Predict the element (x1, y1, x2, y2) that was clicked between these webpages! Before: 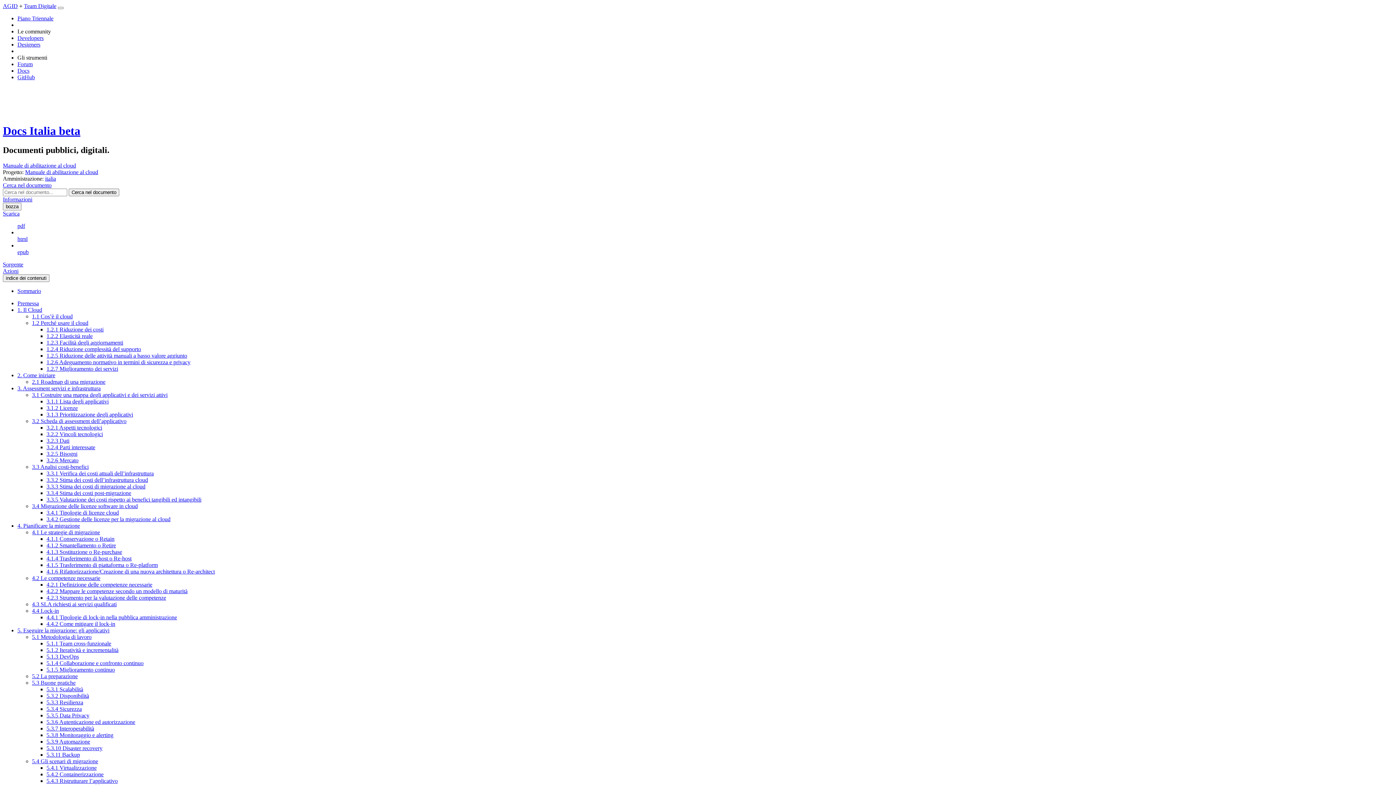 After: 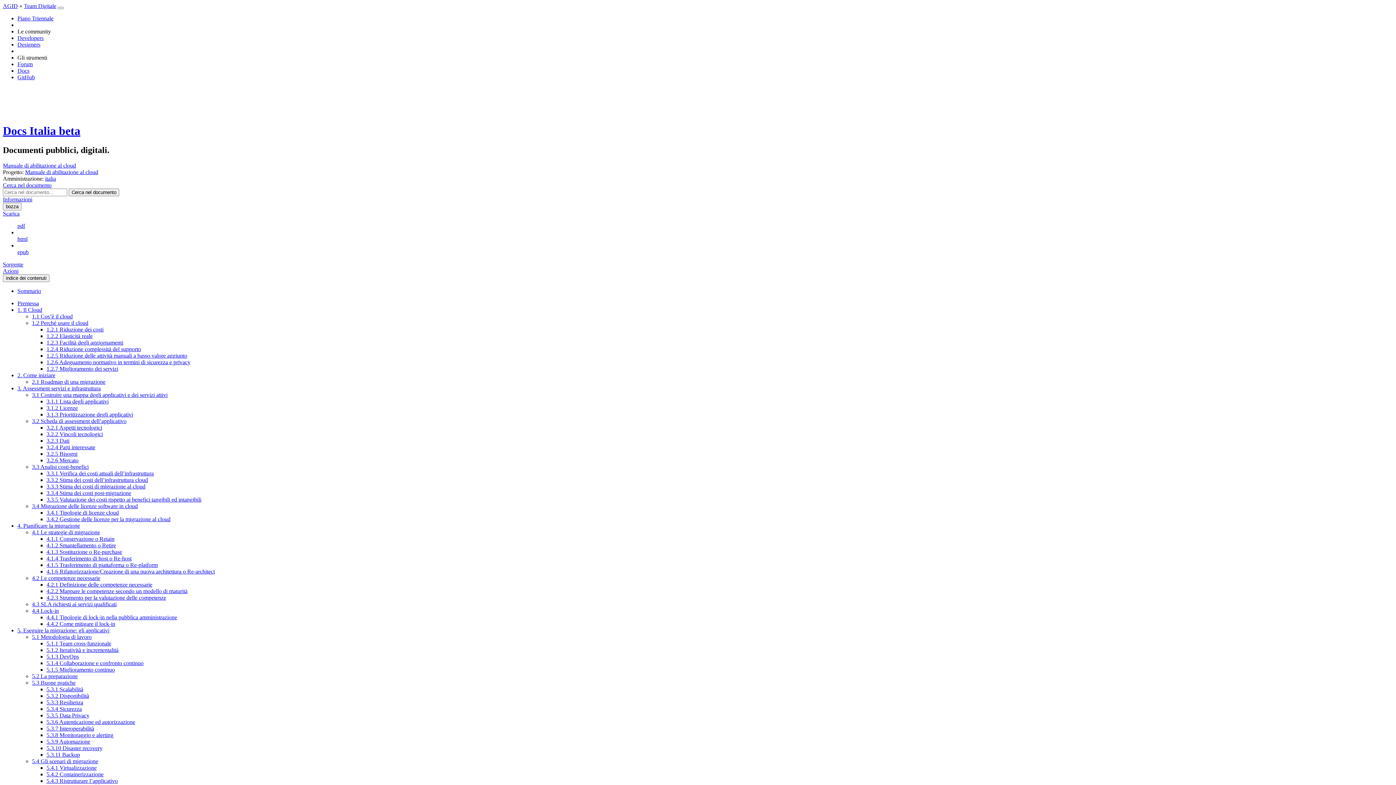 Action: bbox: (46, 549, 122, 555) label: 4.1.3 Sostituzione o Re-purchase